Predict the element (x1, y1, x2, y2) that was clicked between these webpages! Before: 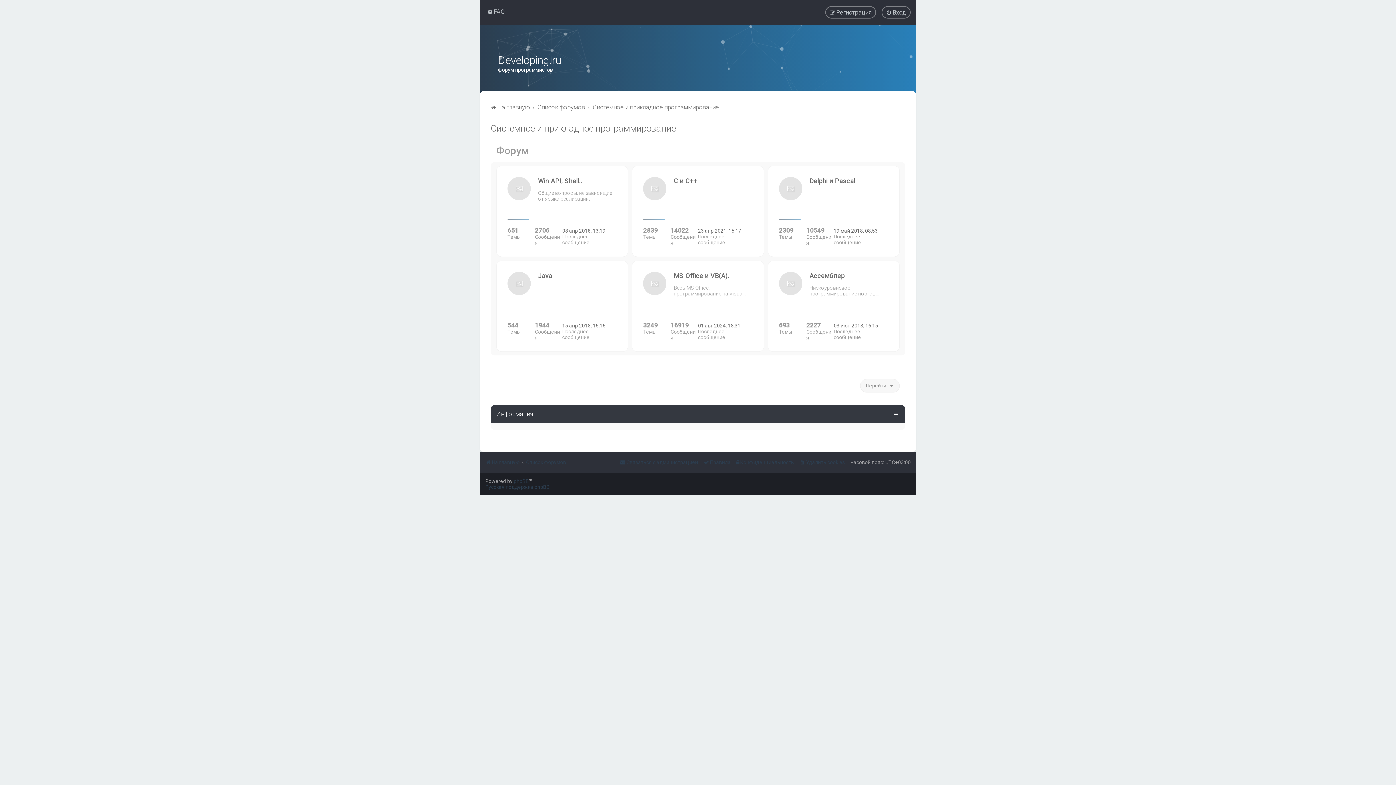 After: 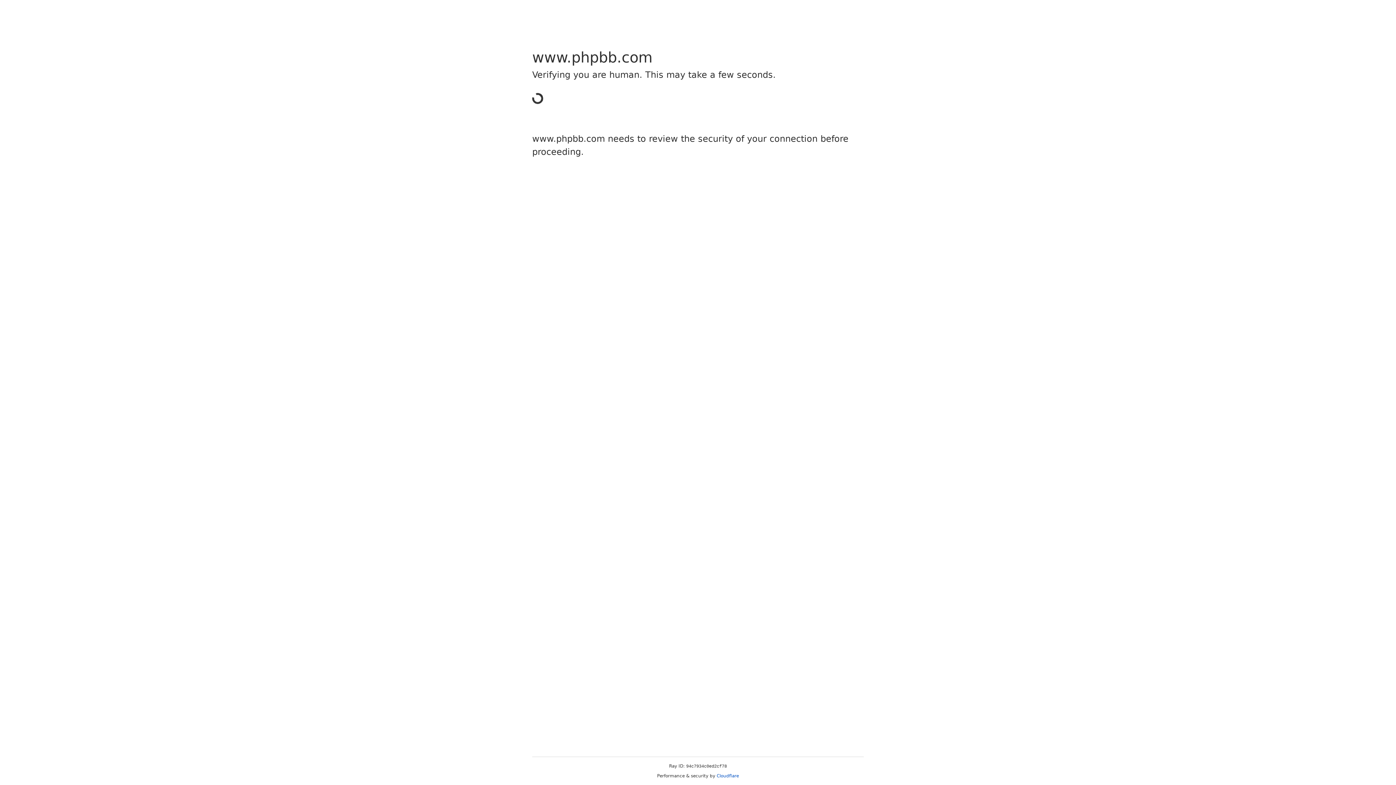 Action: label: phpBB bbox: (513, 478, 529, 484)